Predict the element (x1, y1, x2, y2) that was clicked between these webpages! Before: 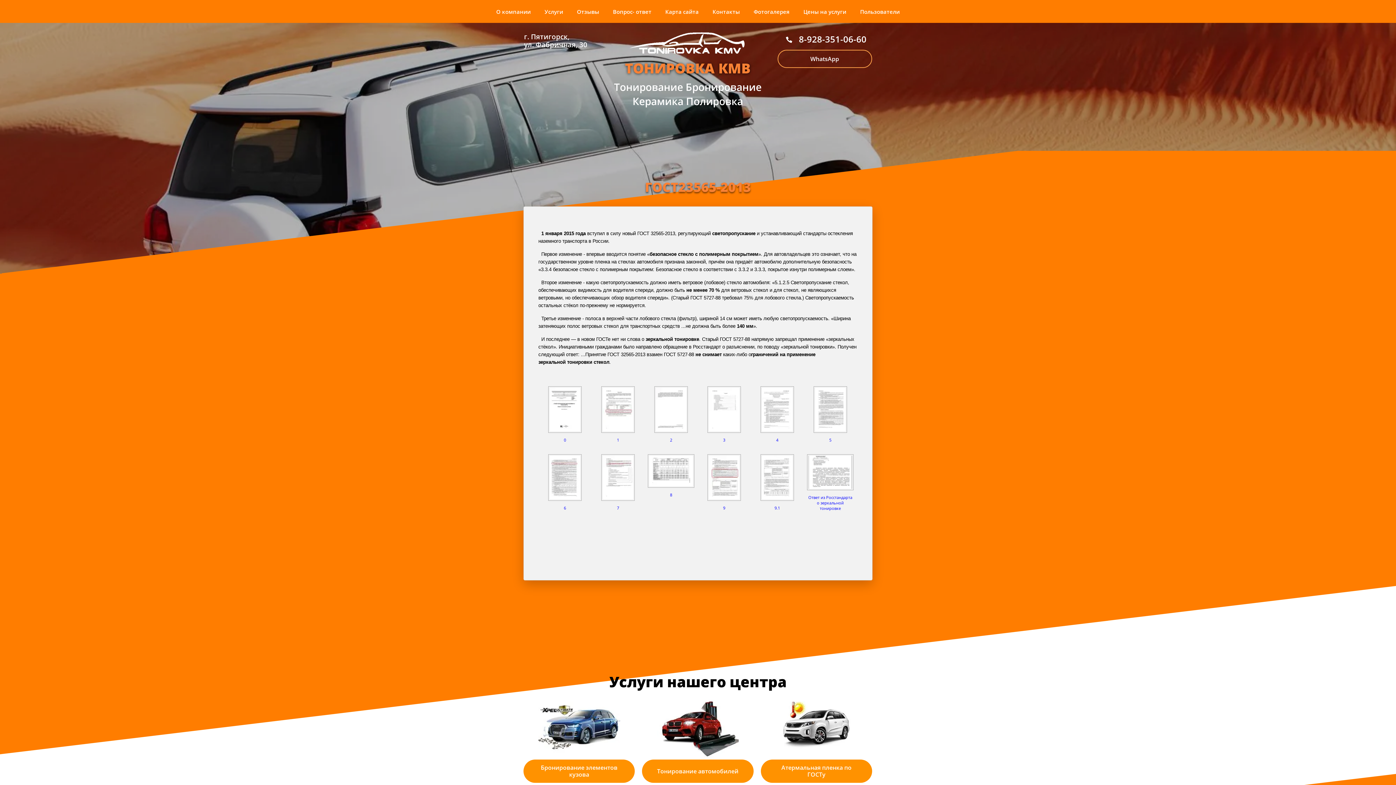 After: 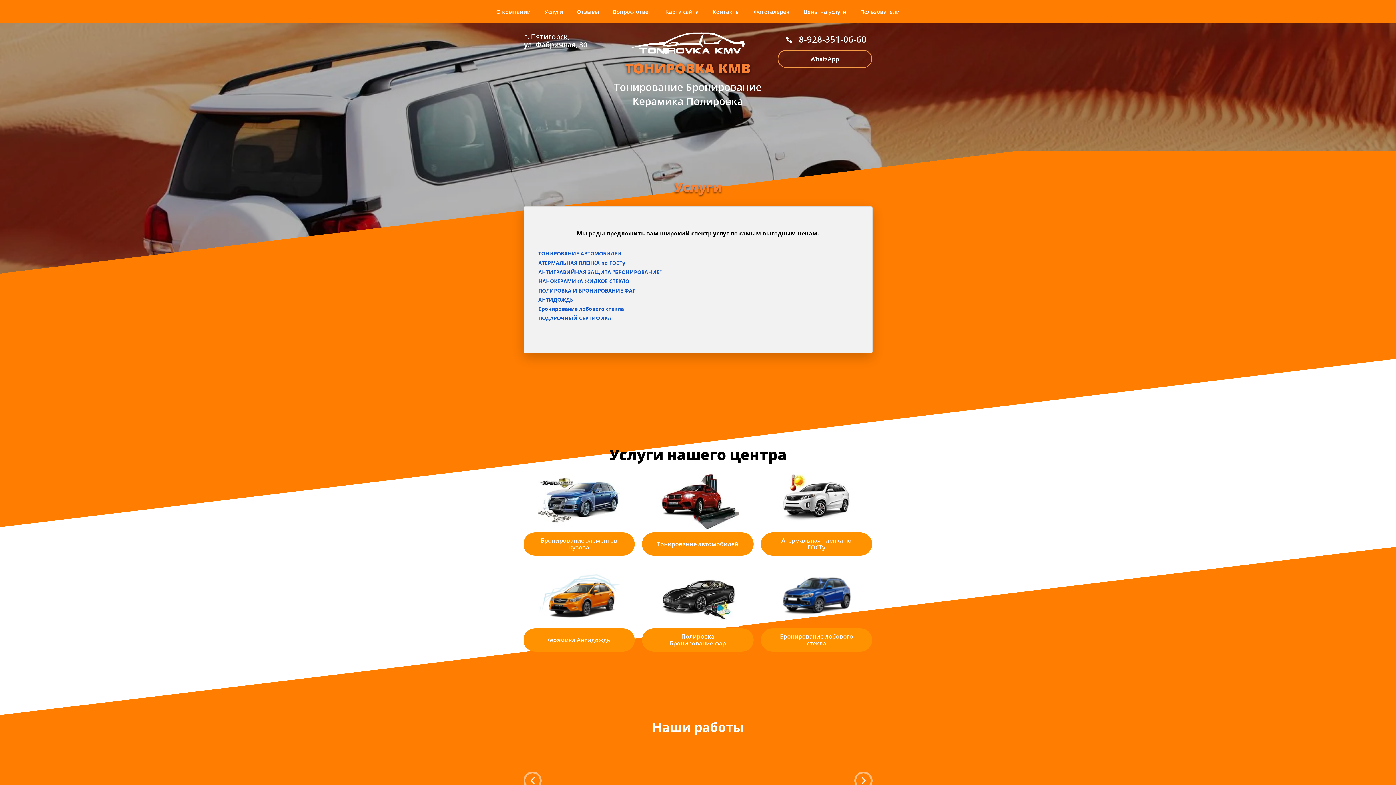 Action: bbox: (538, 5, 569, 18) label: Услуги